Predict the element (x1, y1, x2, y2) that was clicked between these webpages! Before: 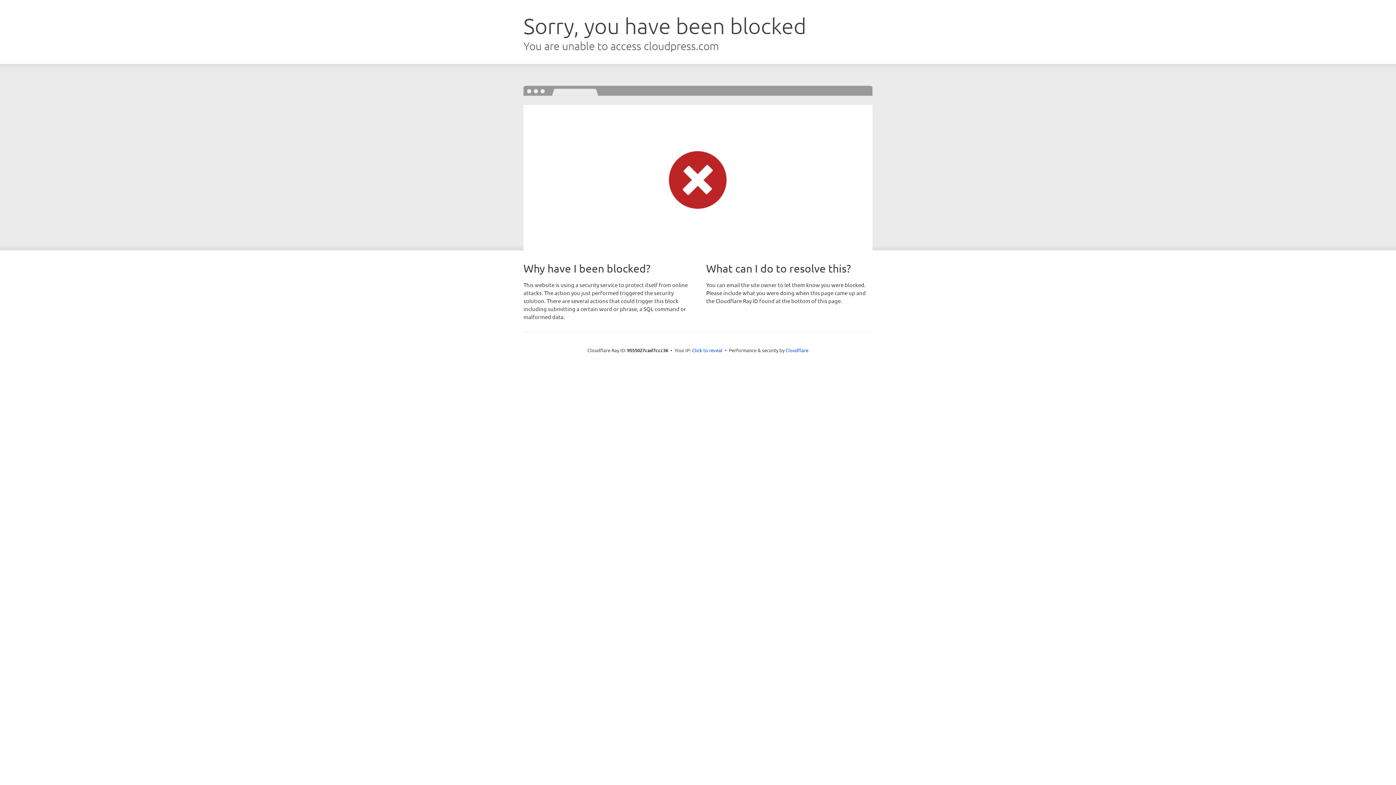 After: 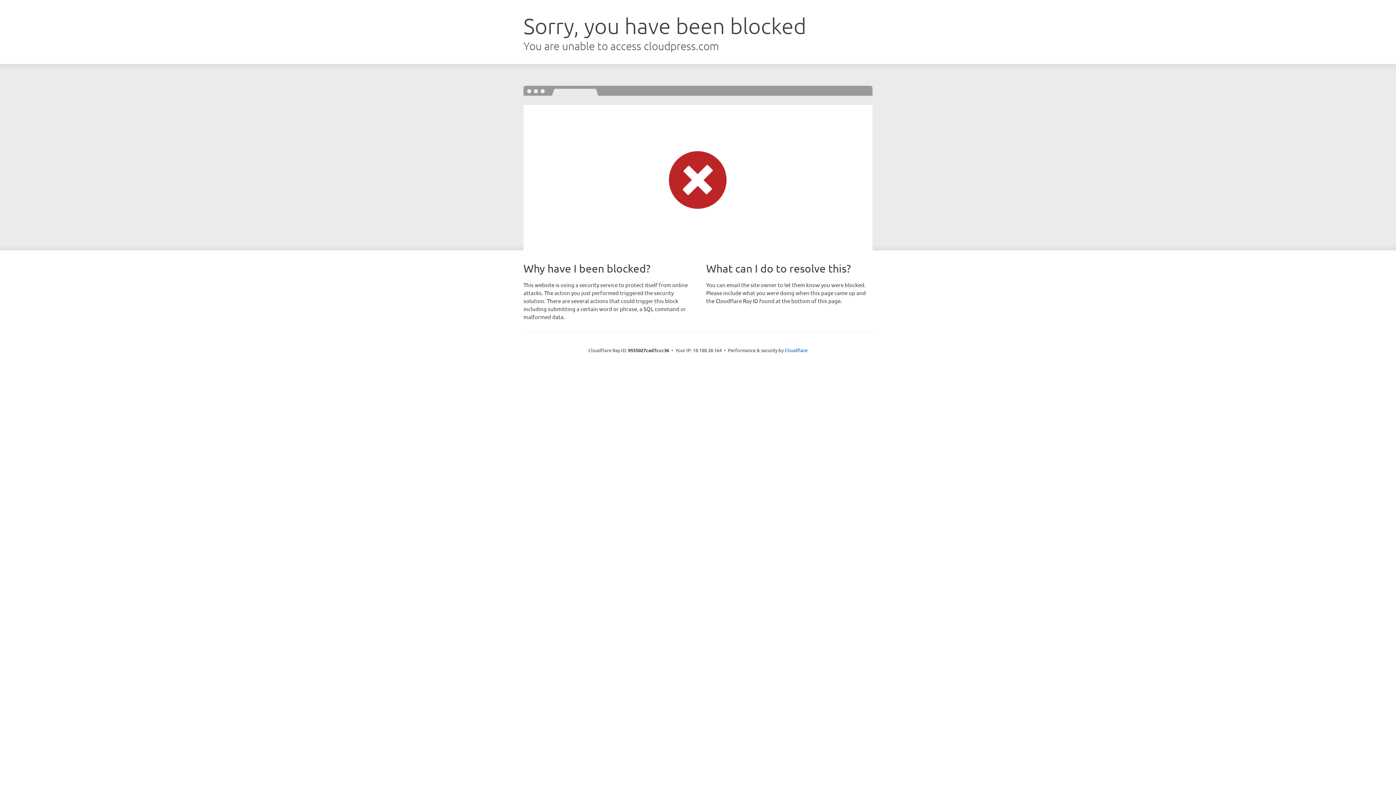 Action: bbox: (692, 346, 722, 353) label: Click to reveal